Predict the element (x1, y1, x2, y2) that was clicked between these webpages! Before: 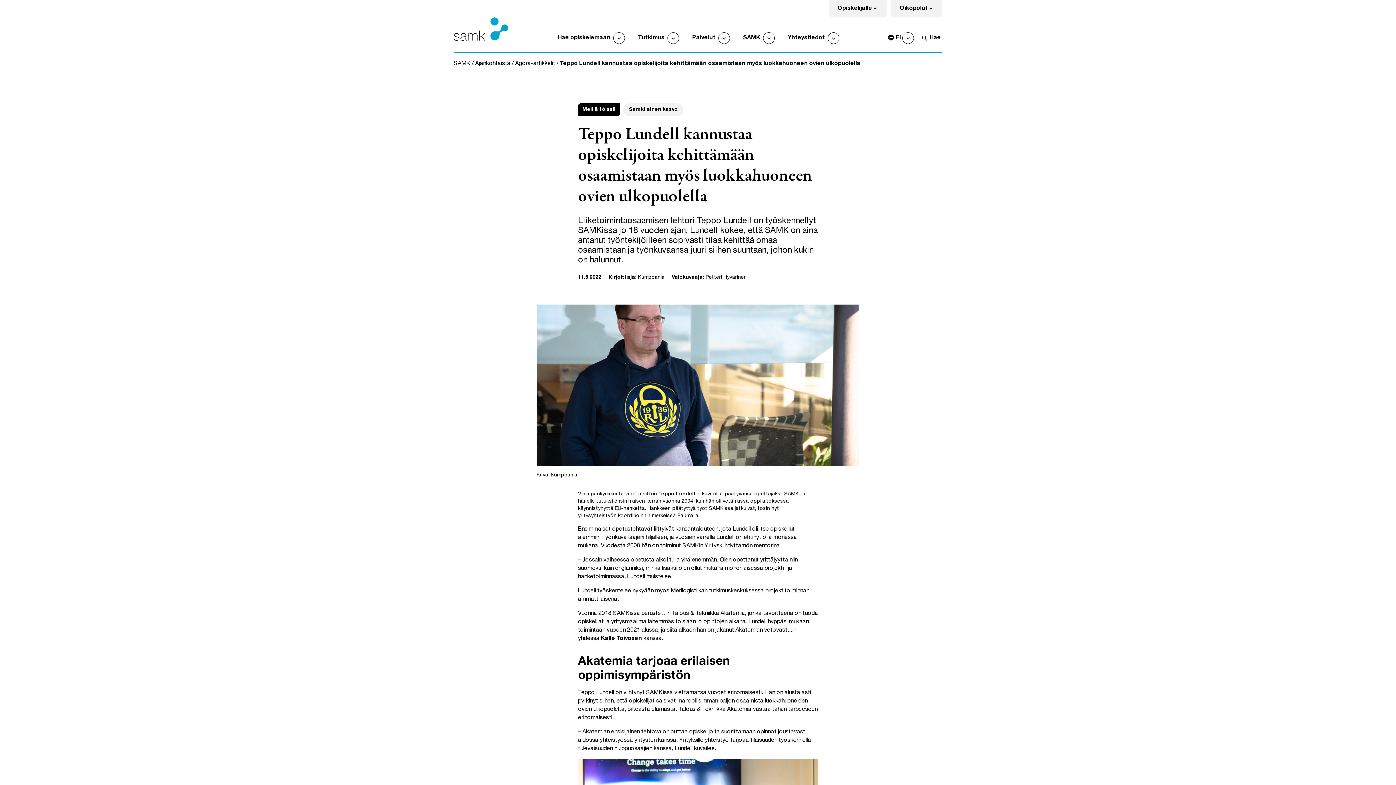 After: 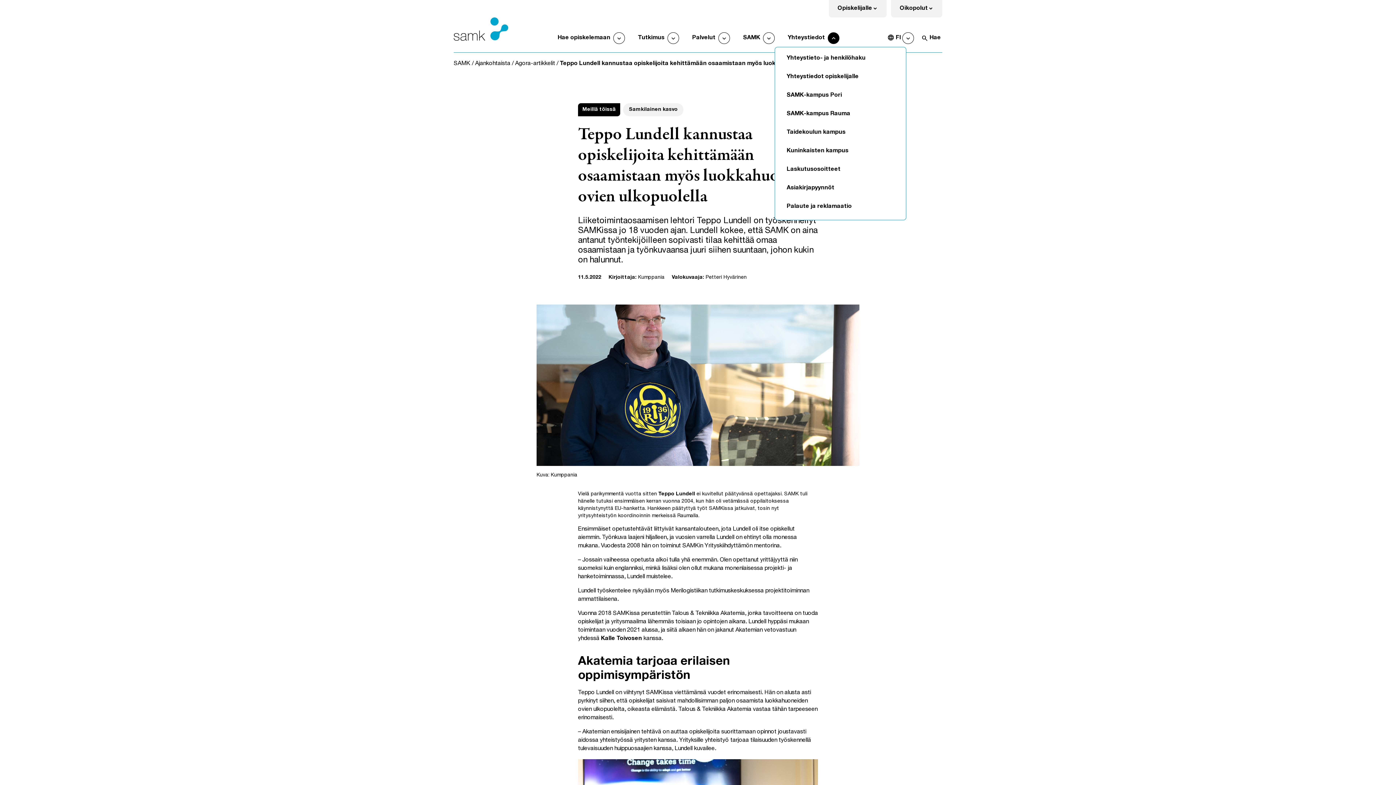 Action: label: Avaa alavalikko
expand_more bbox: (828, 32, 839, 44)